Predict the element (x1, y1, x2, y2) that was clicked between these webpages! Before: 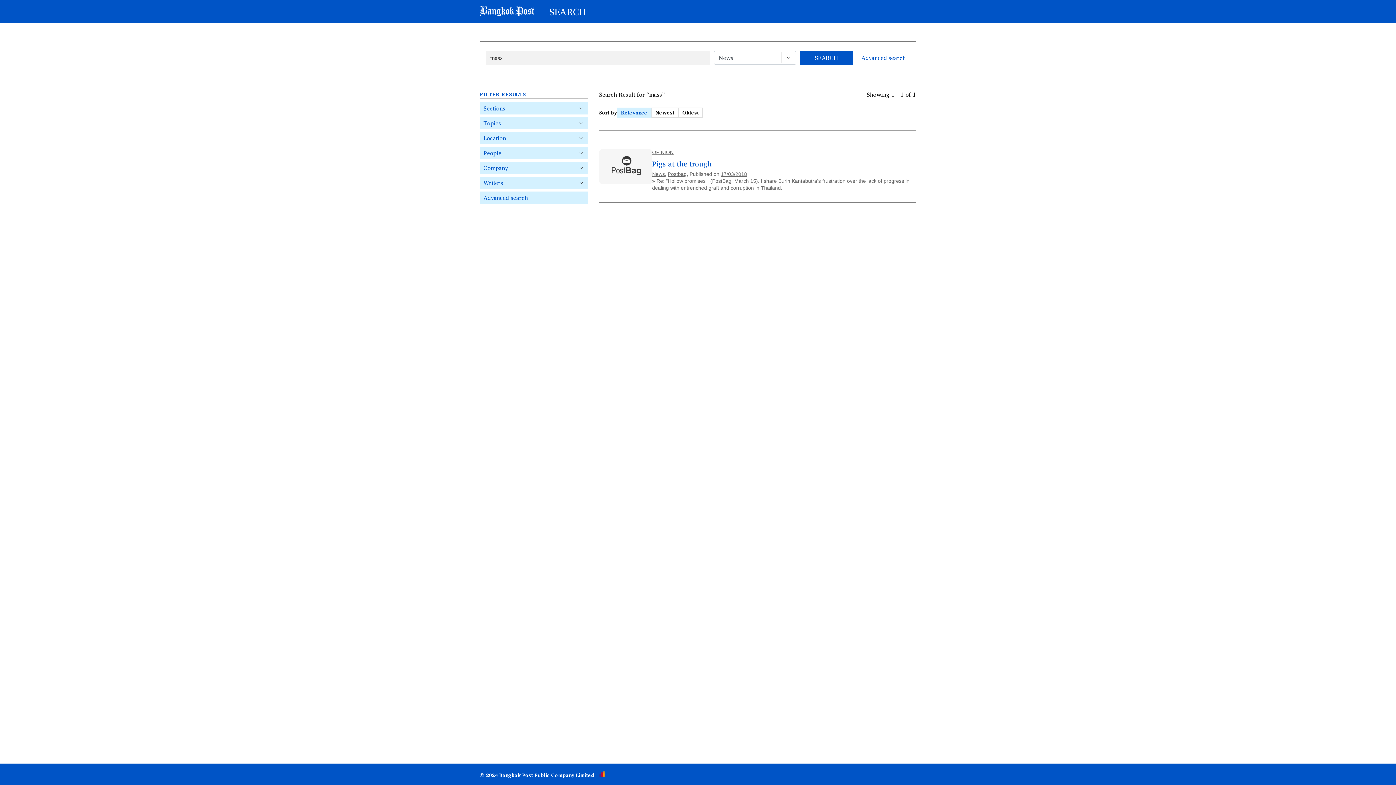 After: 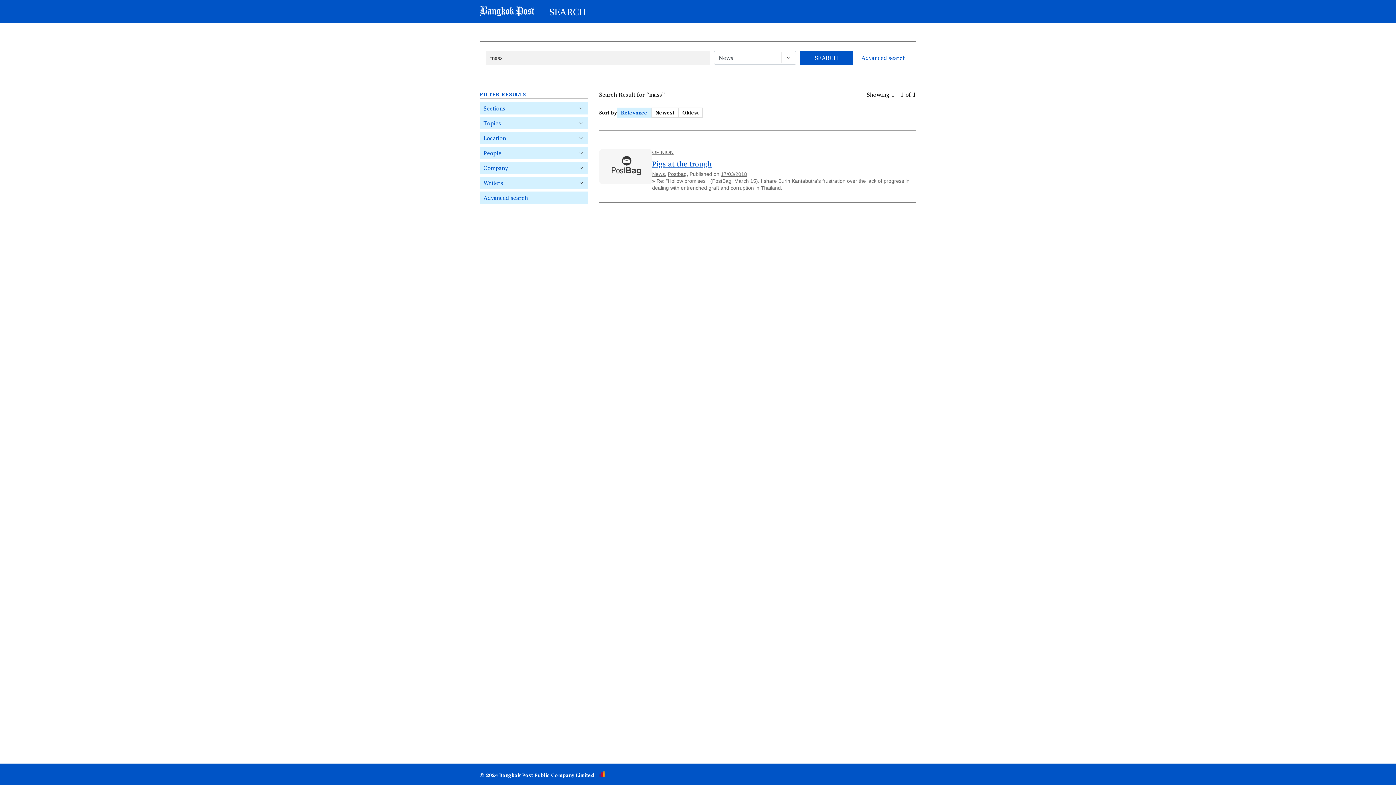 Action: bbox: (652, 157, 711, 169) label: Pigs at the trough